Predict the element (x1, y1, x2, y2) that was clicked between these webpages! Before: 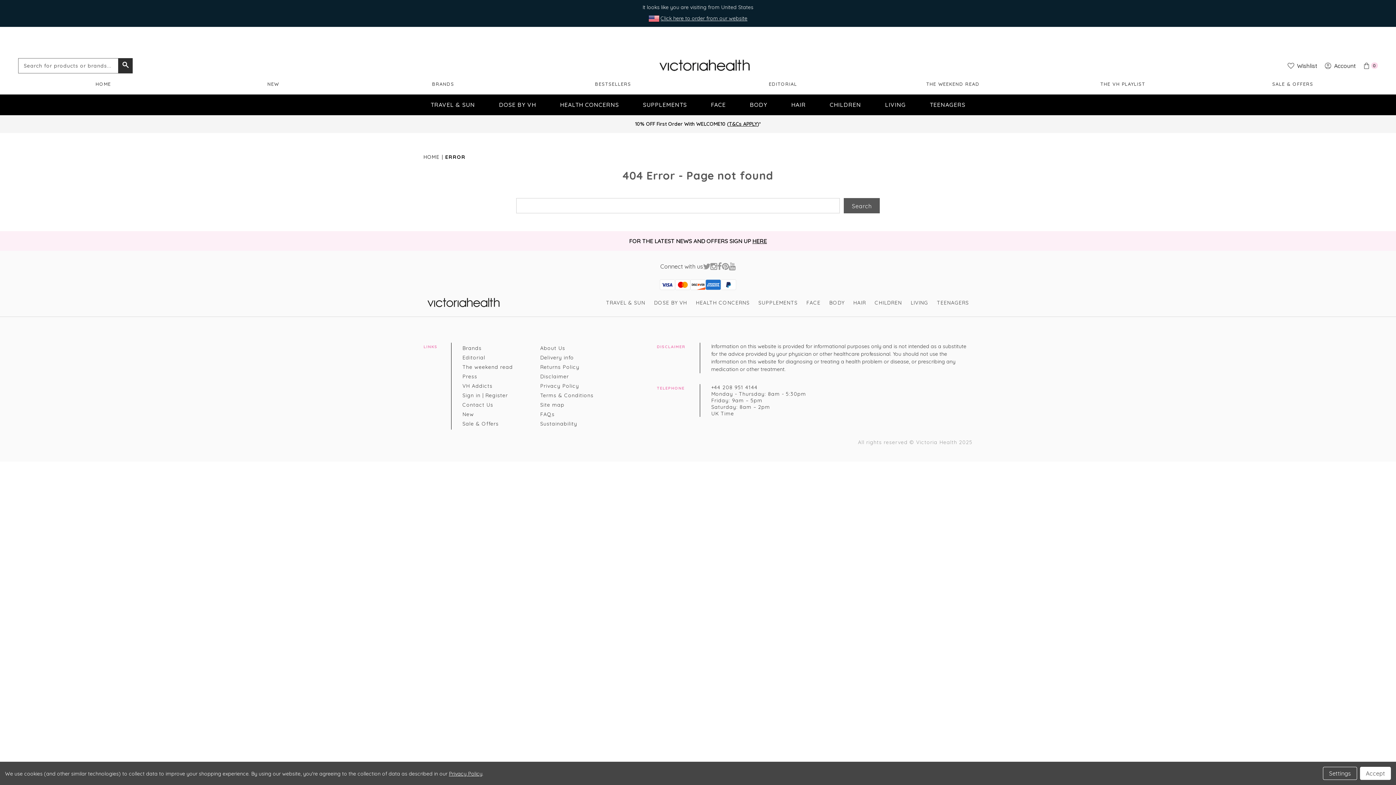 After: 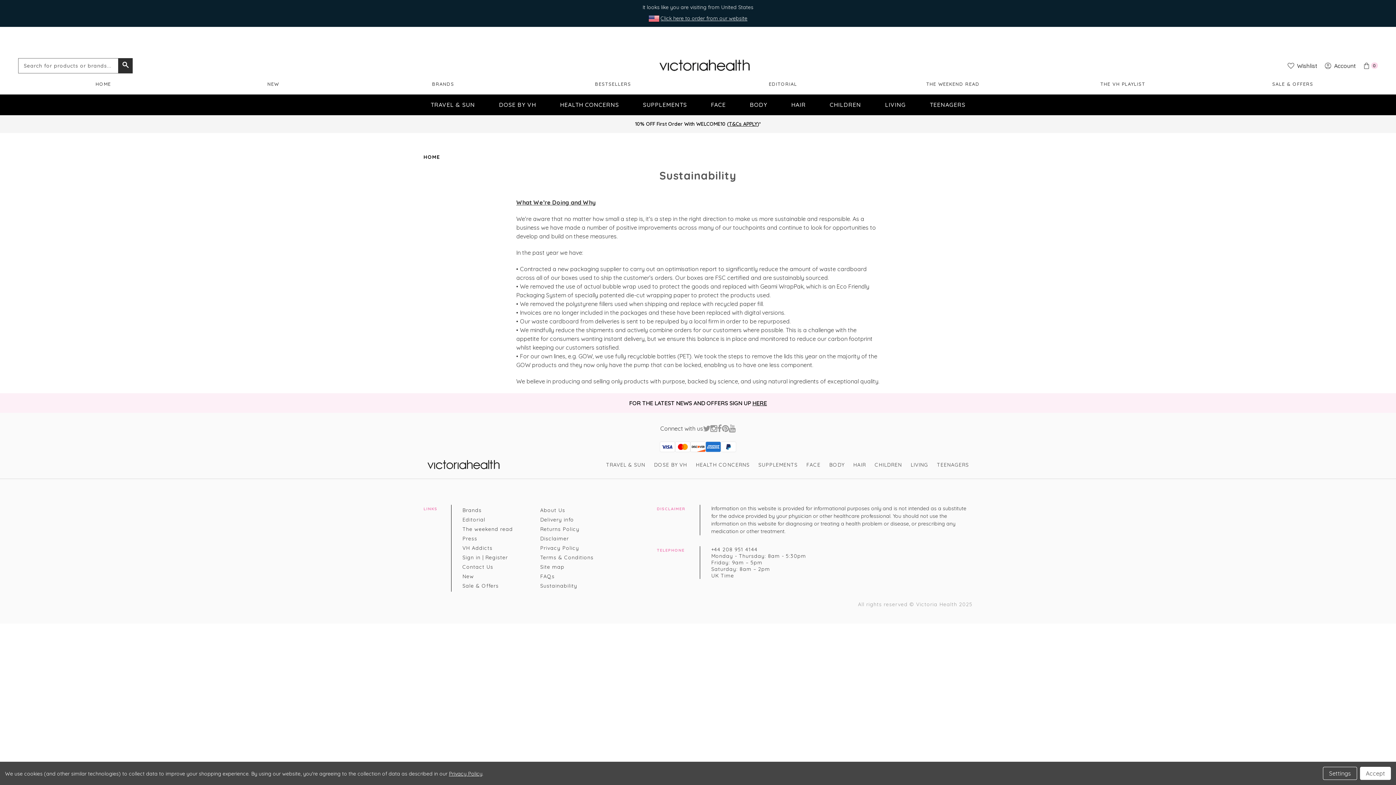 Action: label: Sustainability bbox: (540, 420, 577, 427)